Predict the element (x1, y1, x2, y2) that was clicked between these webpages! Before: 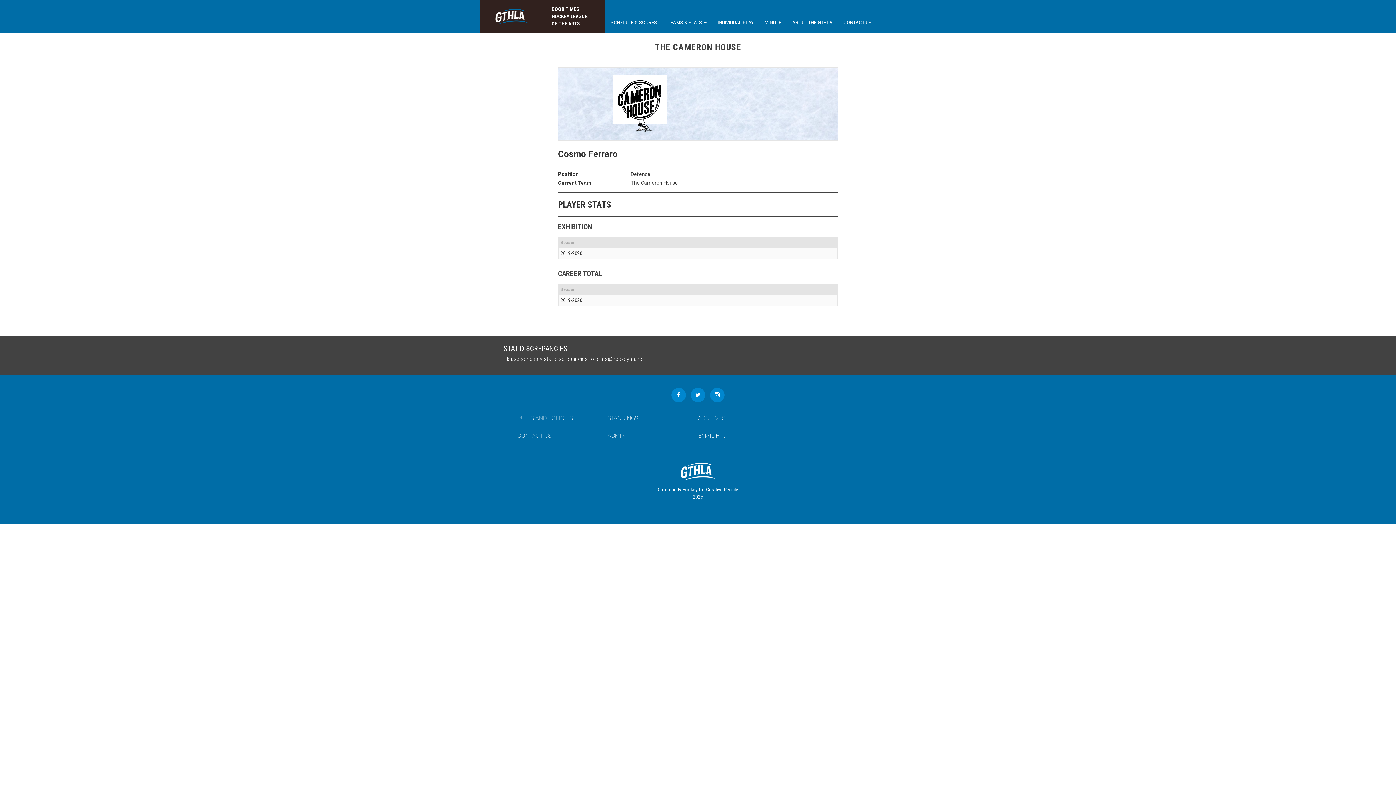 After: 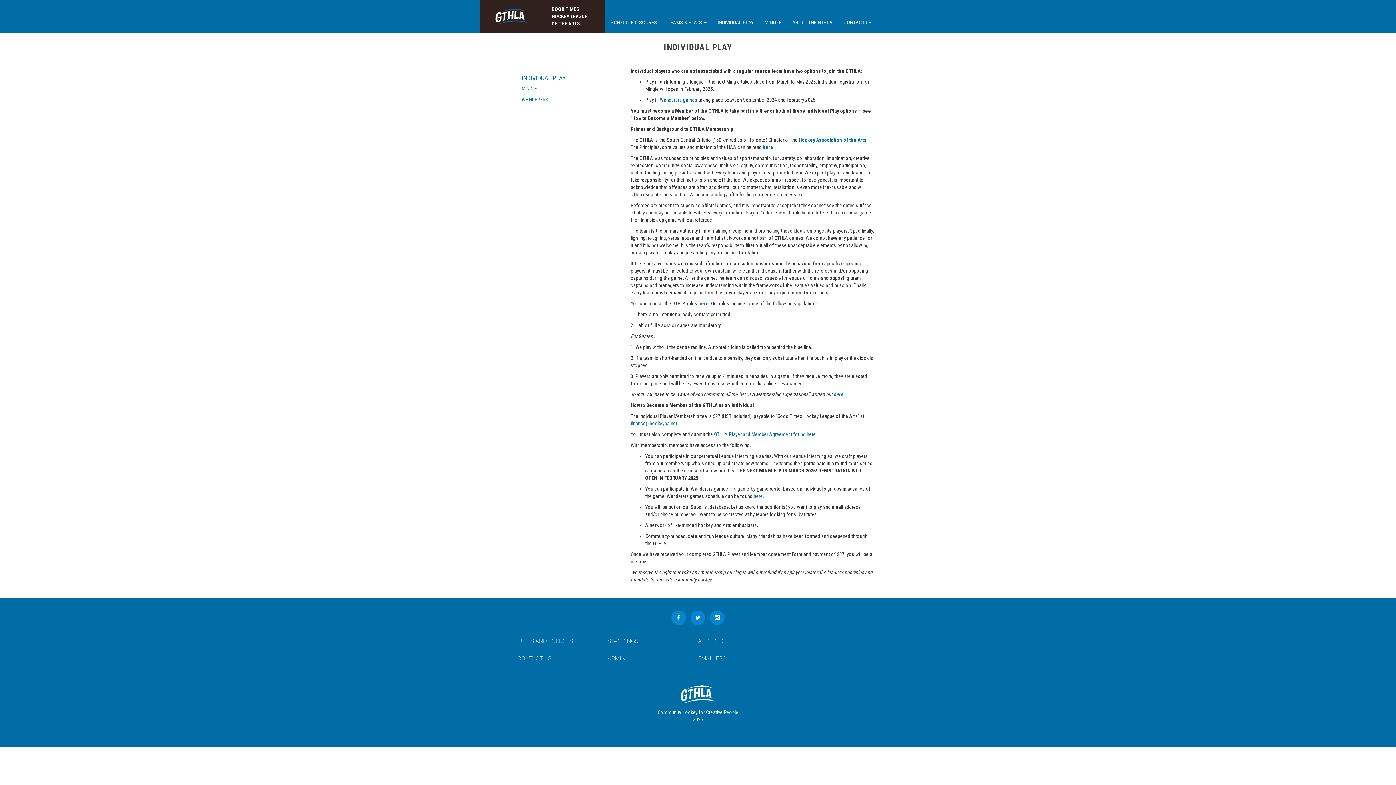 Action: label: INDIVIDUAL PLAY bbox: (712, 0, 759, 32)